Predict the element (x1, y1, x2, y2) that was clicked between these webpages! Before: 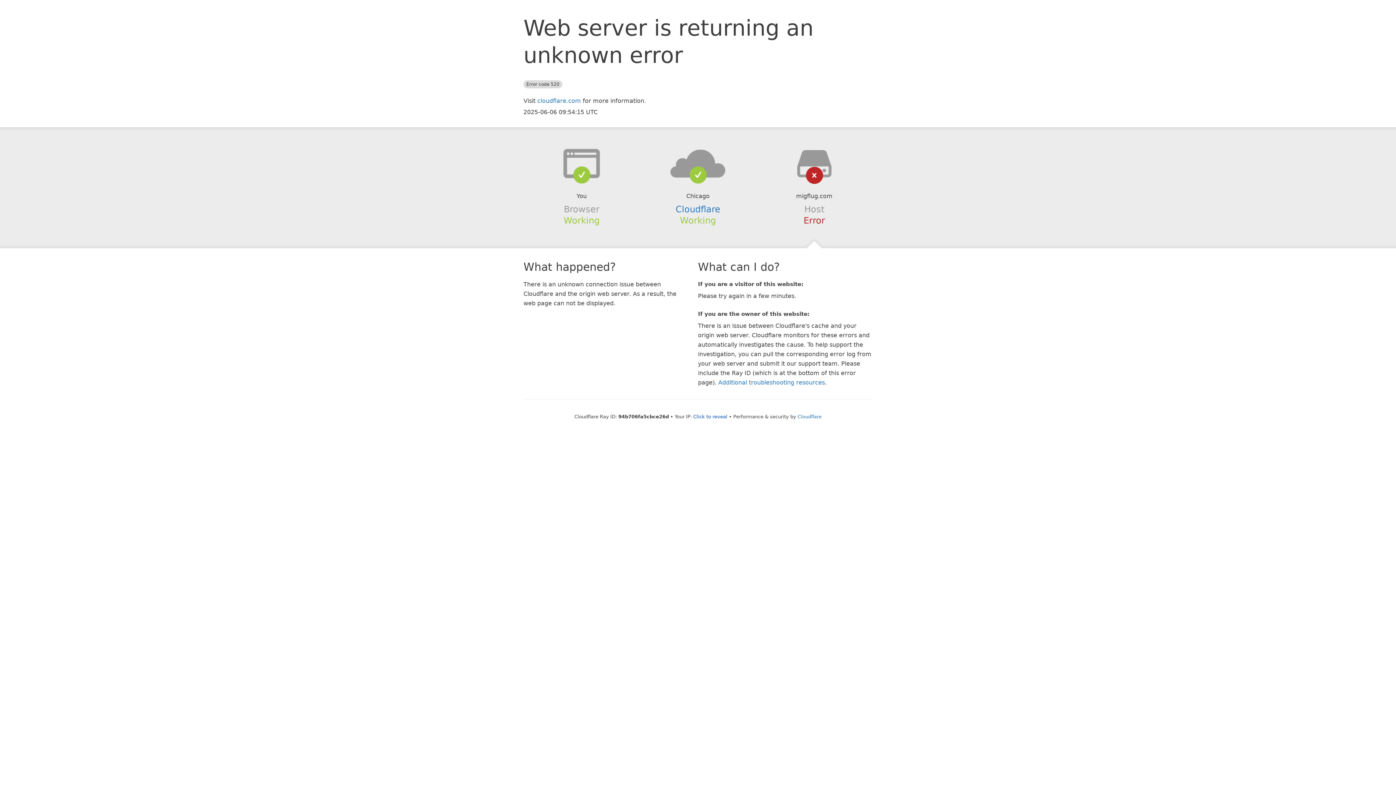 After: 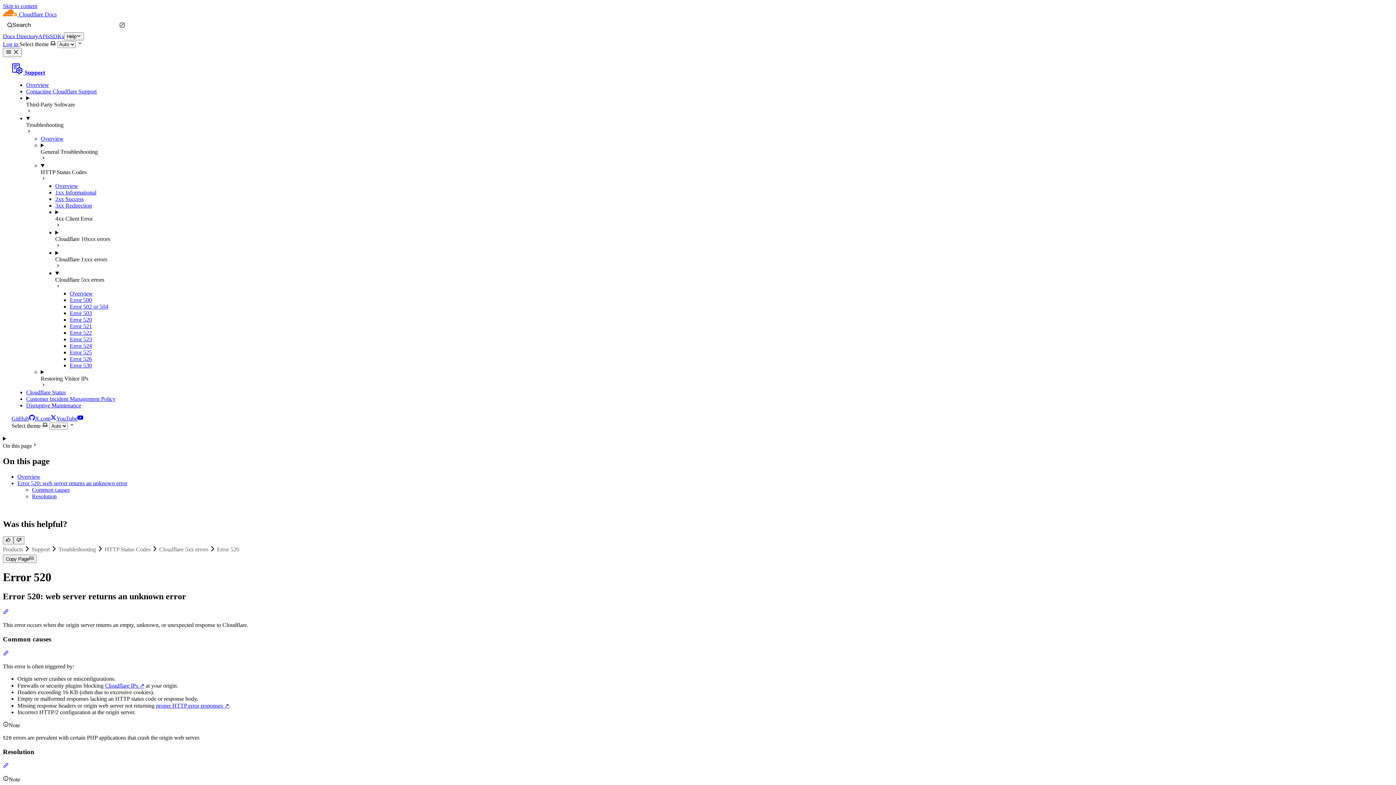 Action: label: Additional troubleshooting resources bbox: (718, 379, 825, 386)